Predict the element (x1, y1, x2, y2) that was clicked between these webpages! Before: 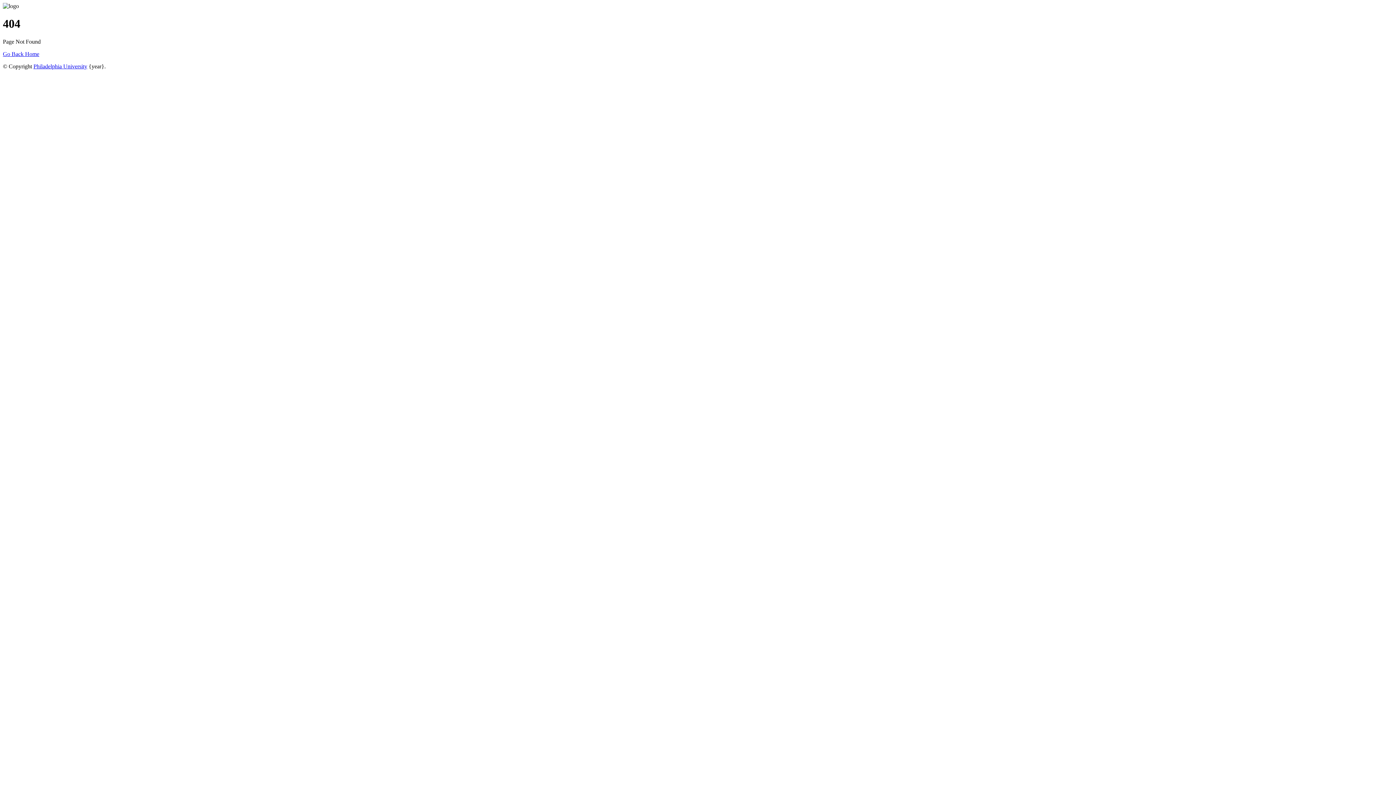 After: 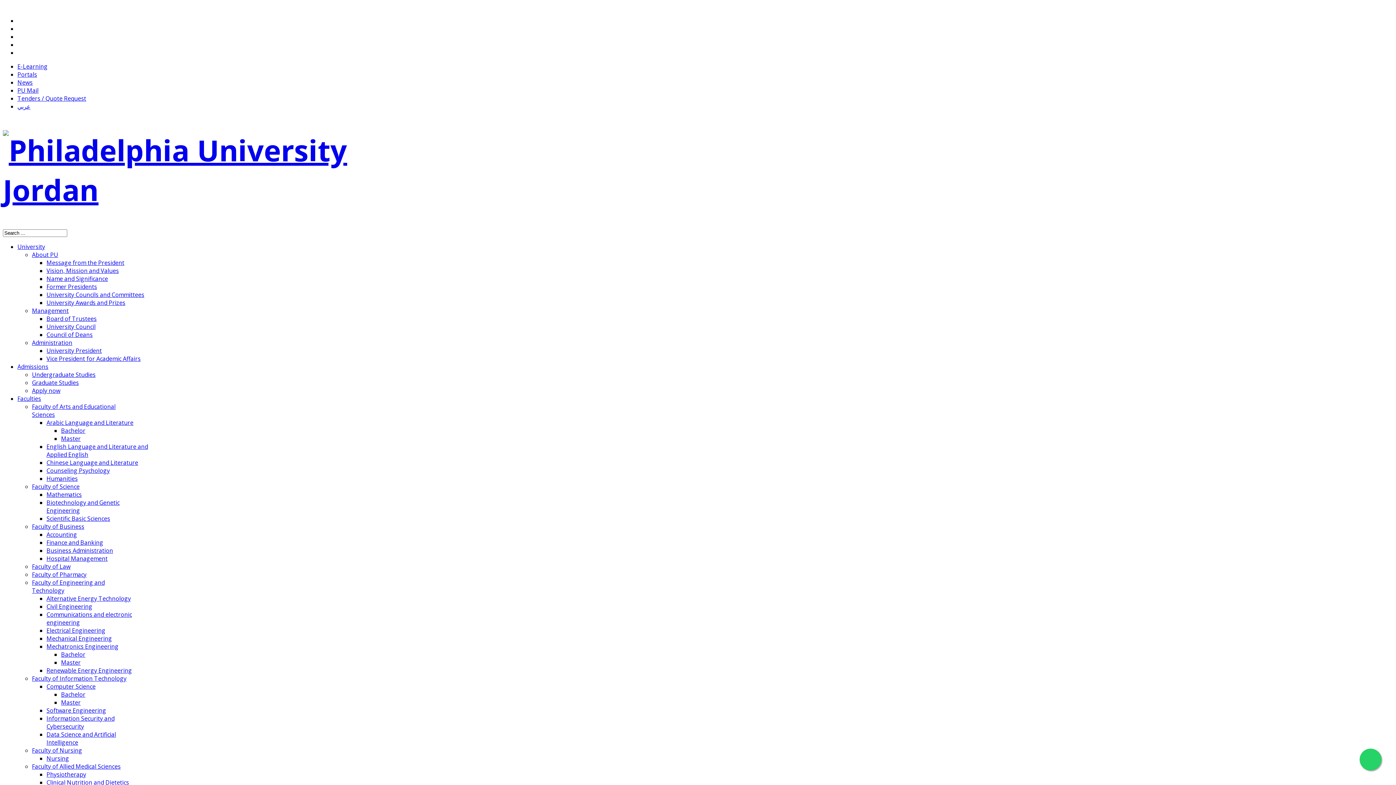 Action: bbox: (33, 63, 87, 69) label: Philadelphia University